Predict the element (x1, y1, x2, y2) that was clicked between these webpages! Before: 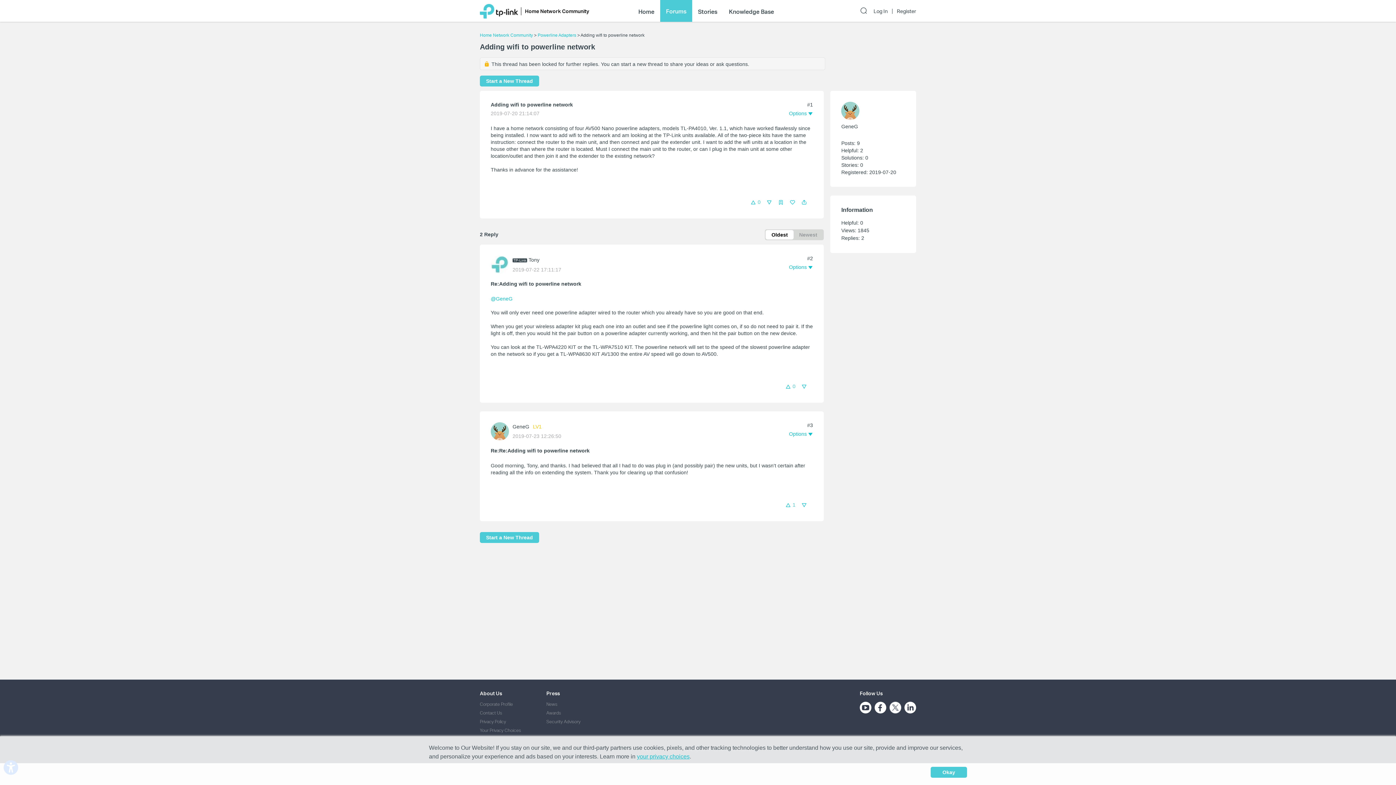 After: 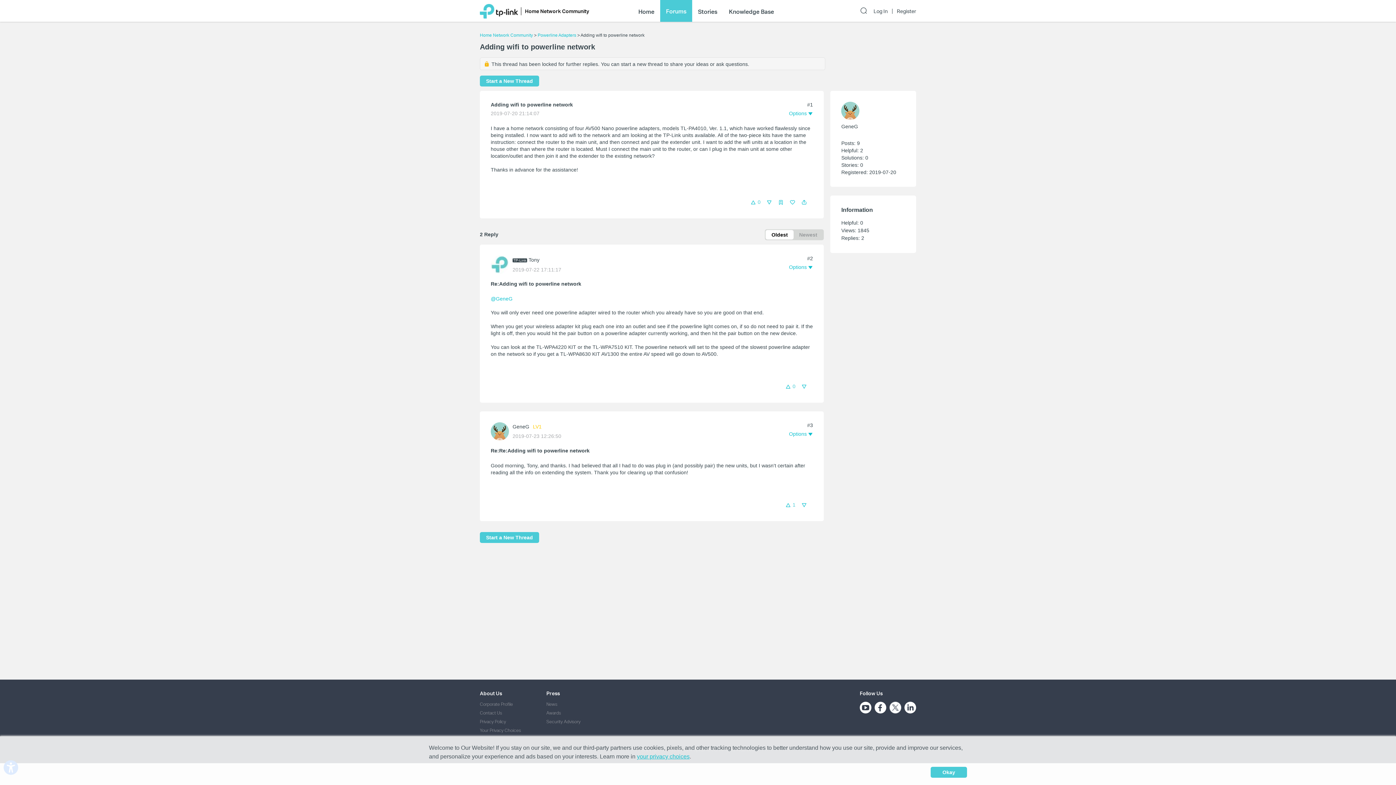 Action: bbox: (874, 702, 886, 713)